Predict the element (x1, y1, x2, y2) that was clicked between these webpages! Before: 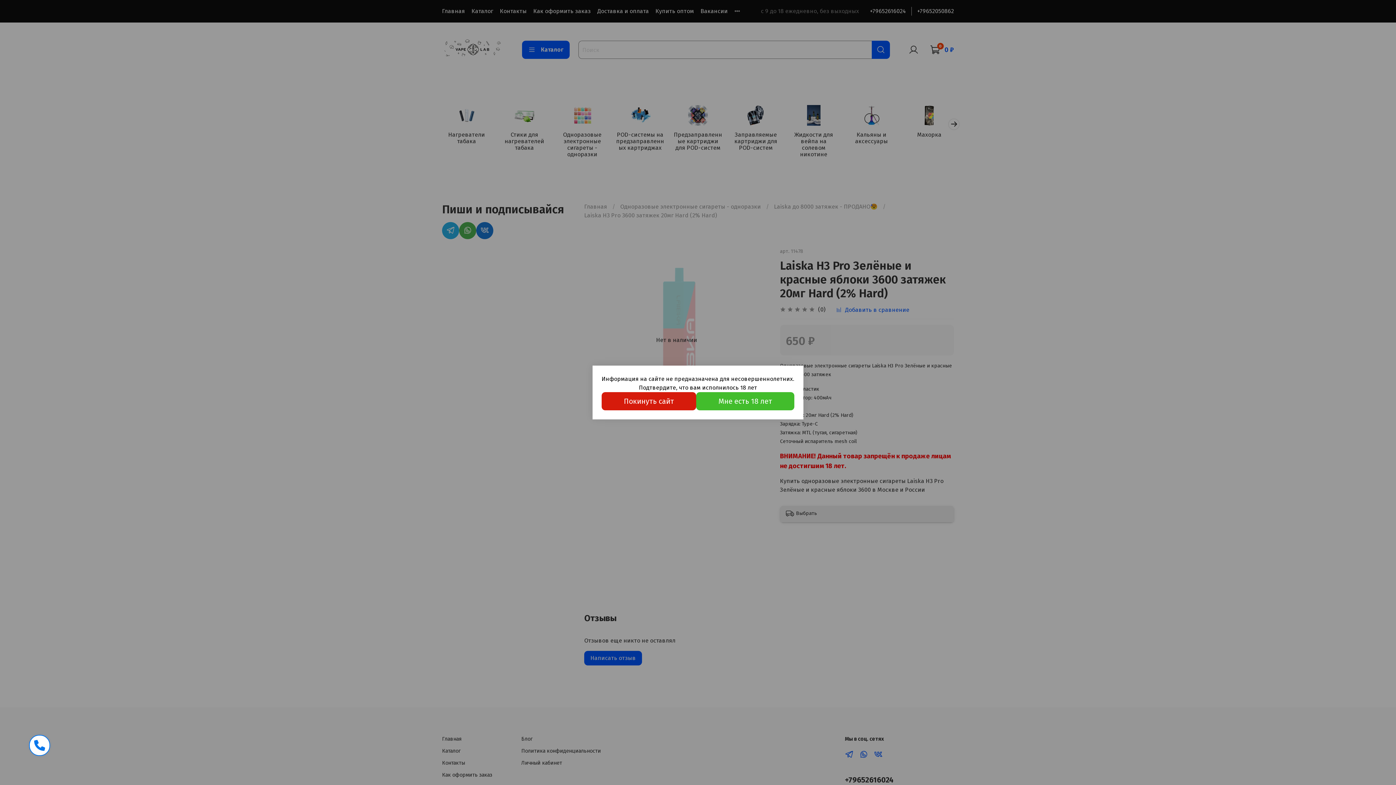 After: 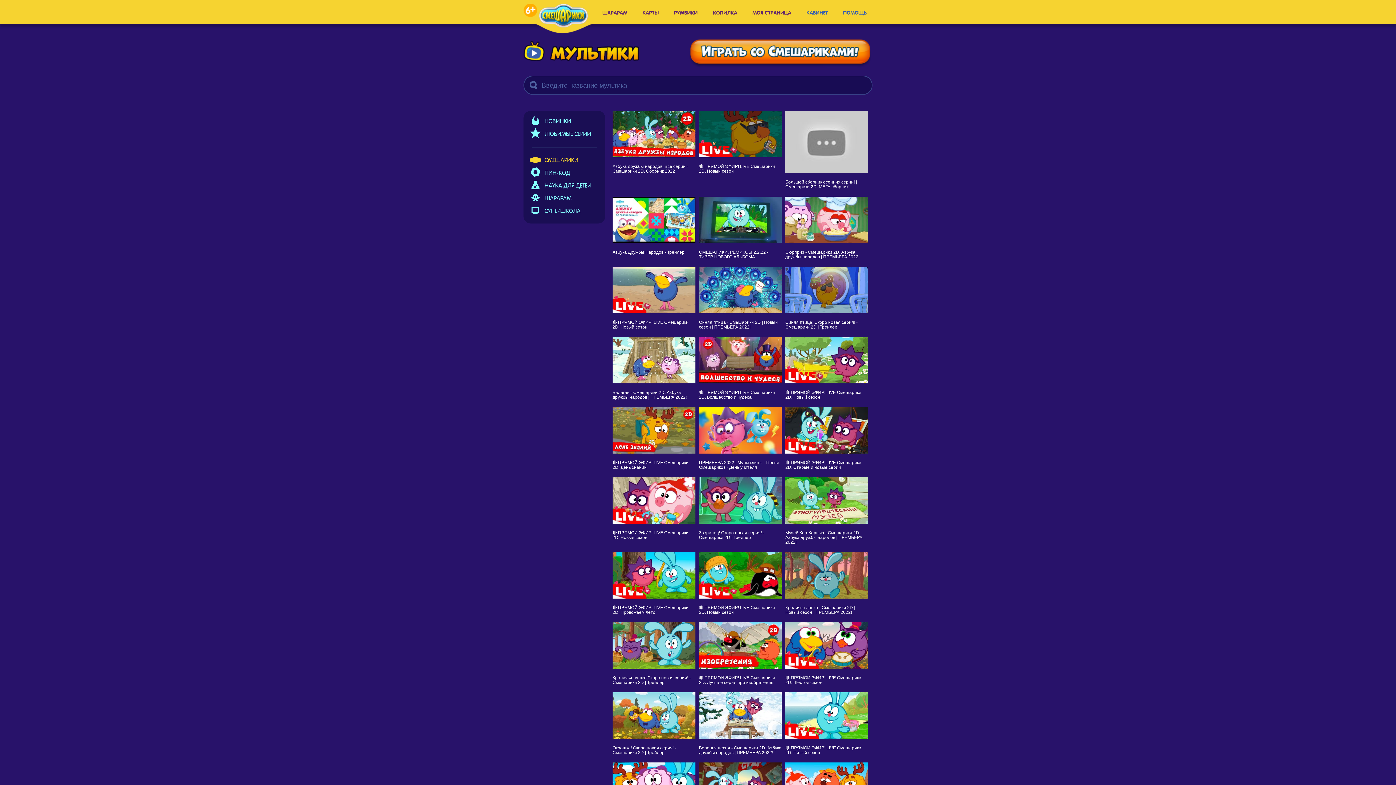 Action: label: Покинуть сайт bbox: (601, 392, 696, 410)